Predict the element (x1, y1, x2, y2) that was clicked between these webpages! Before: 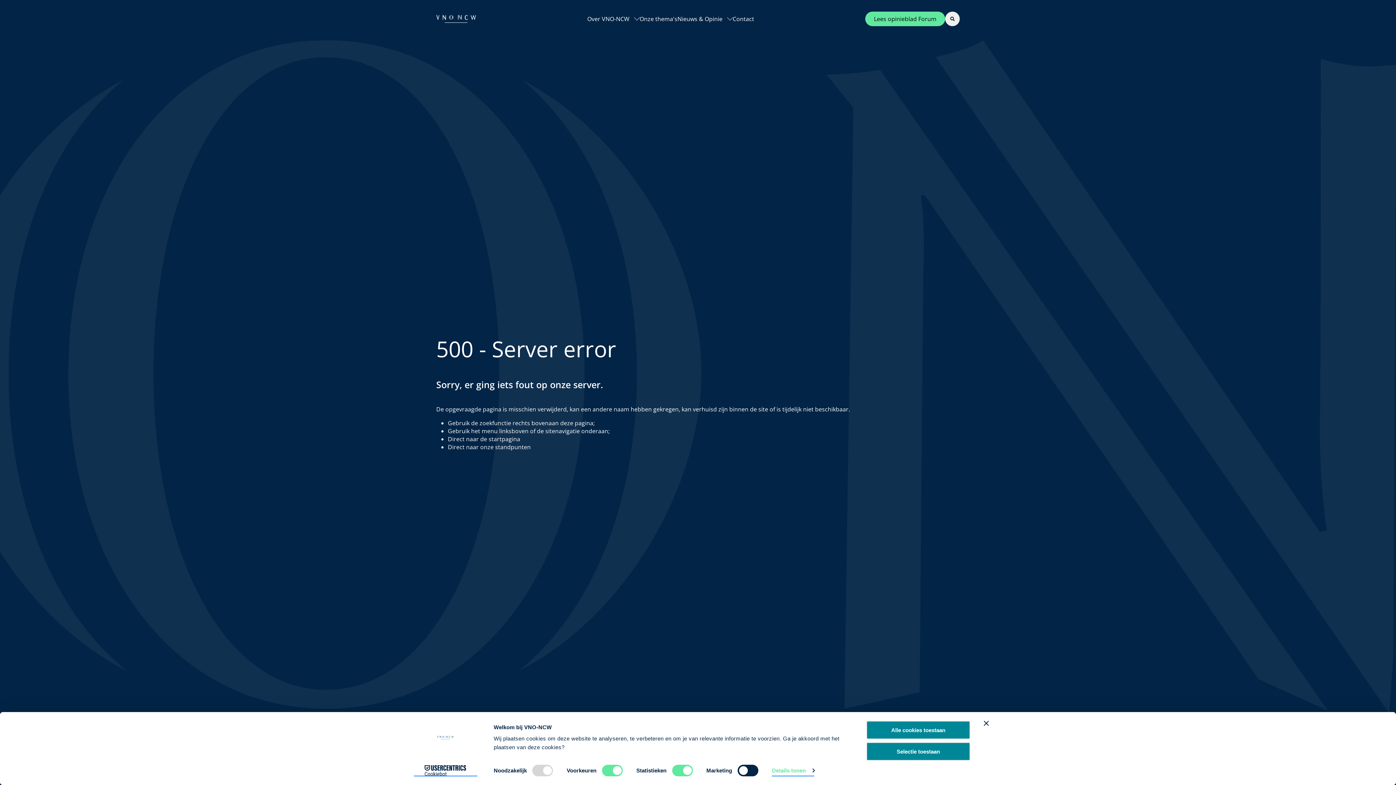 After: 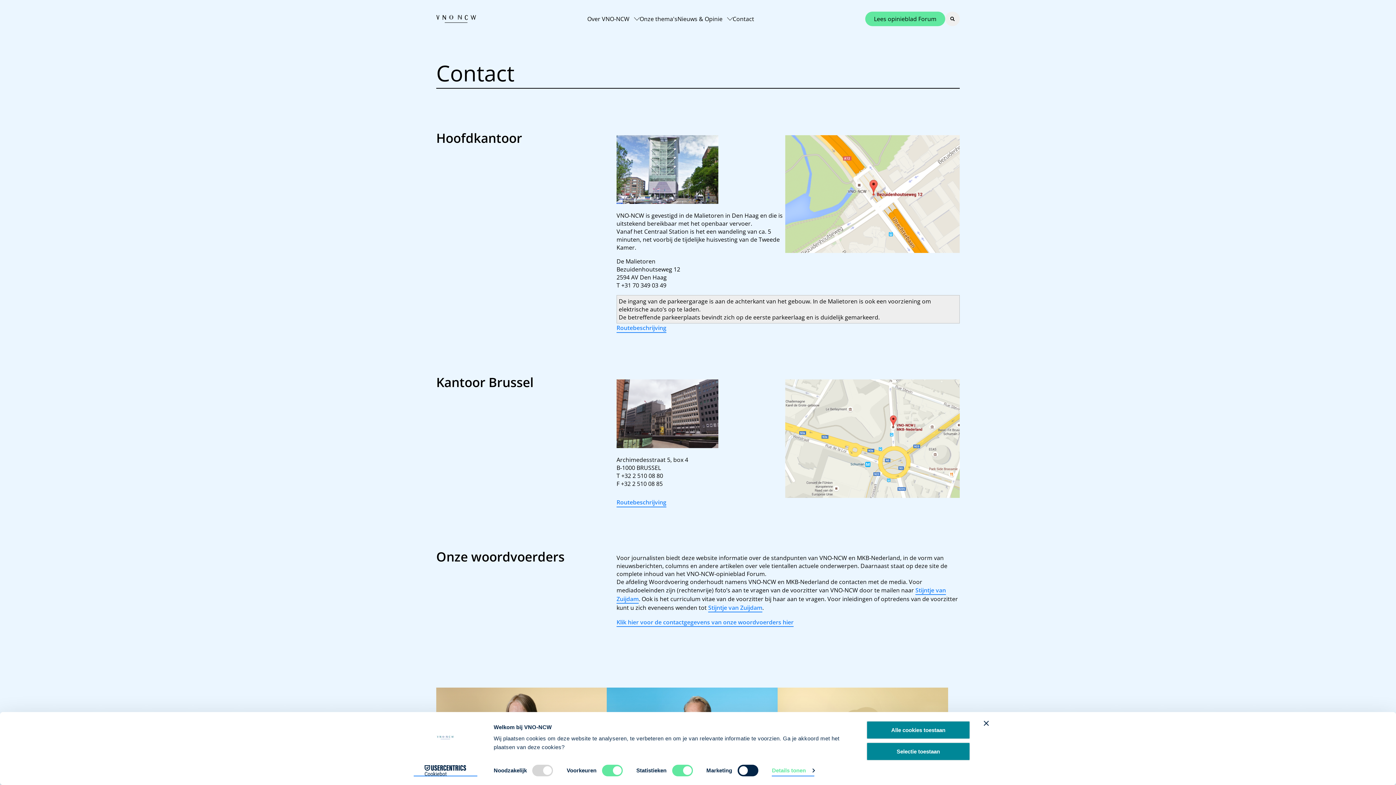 Action: label: Contact bbox: (732, 11, 754, 26)